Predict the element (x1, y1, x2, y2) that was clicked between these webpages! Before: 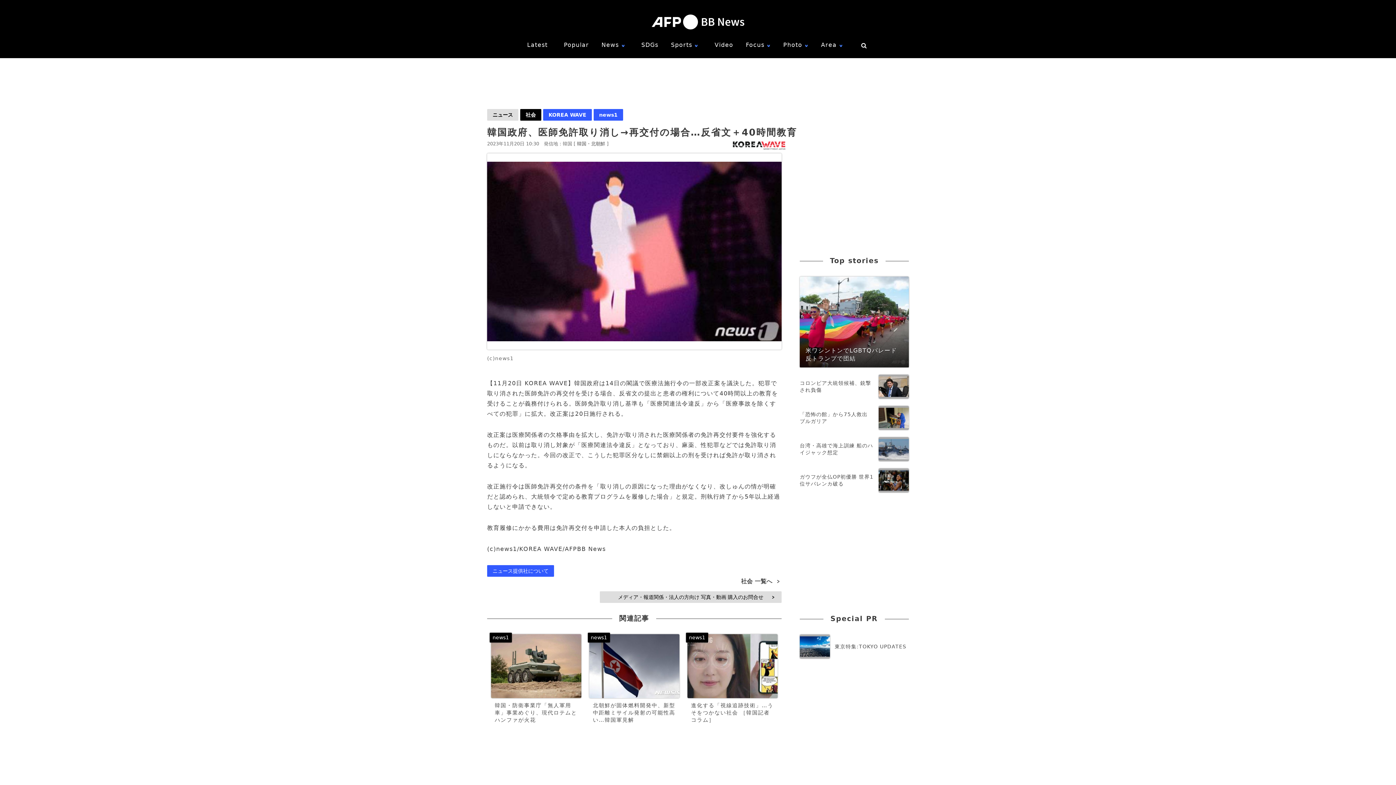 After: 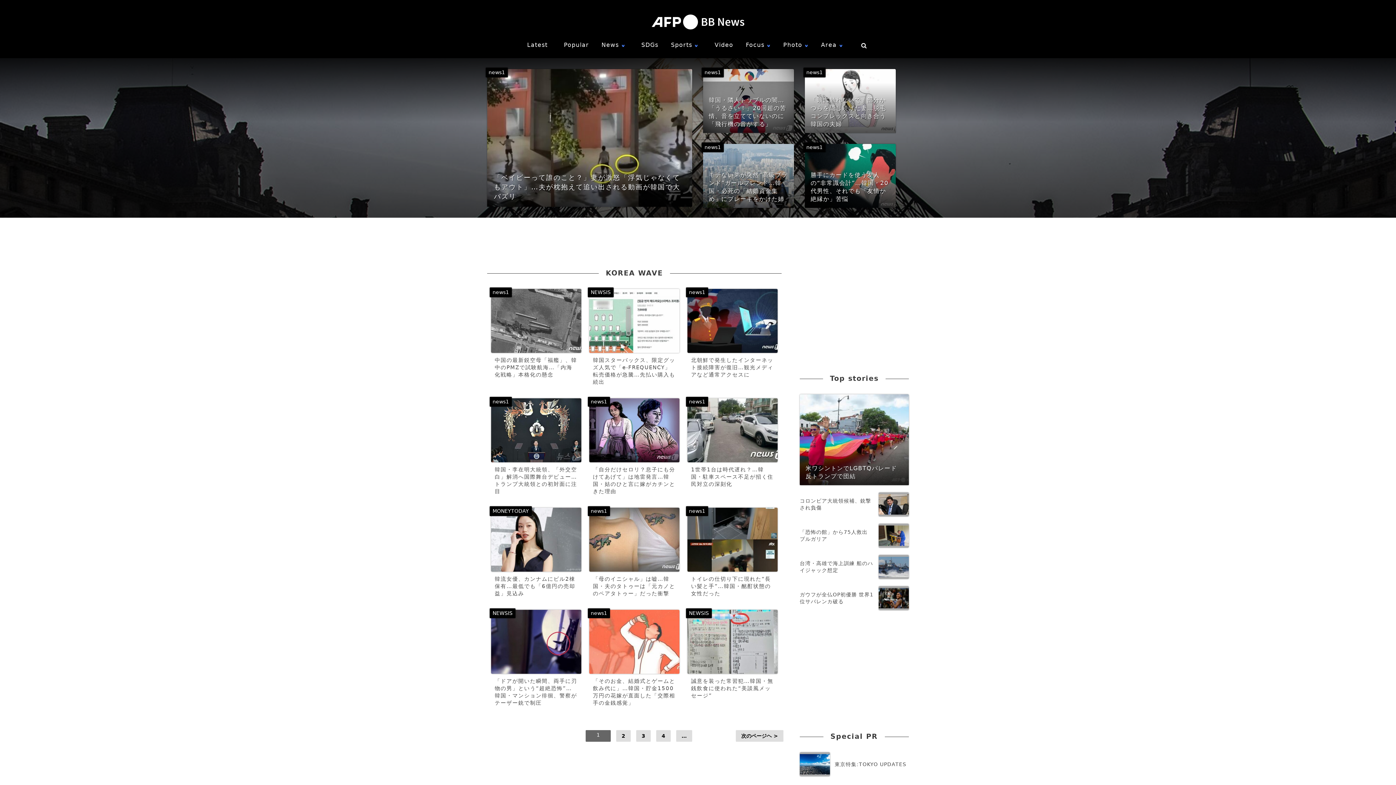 Action: bbox: (543, 109, 592, 120) label: KOREA WAVE